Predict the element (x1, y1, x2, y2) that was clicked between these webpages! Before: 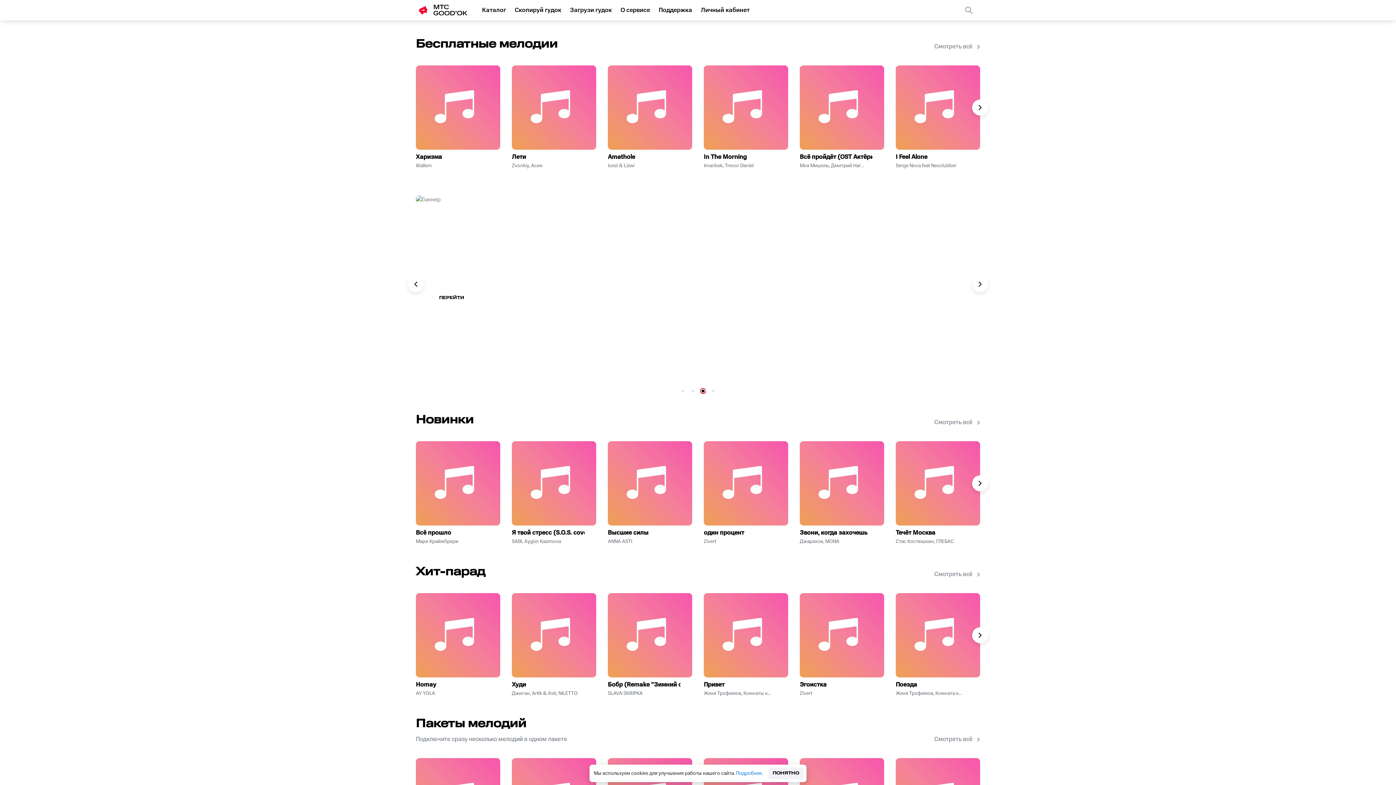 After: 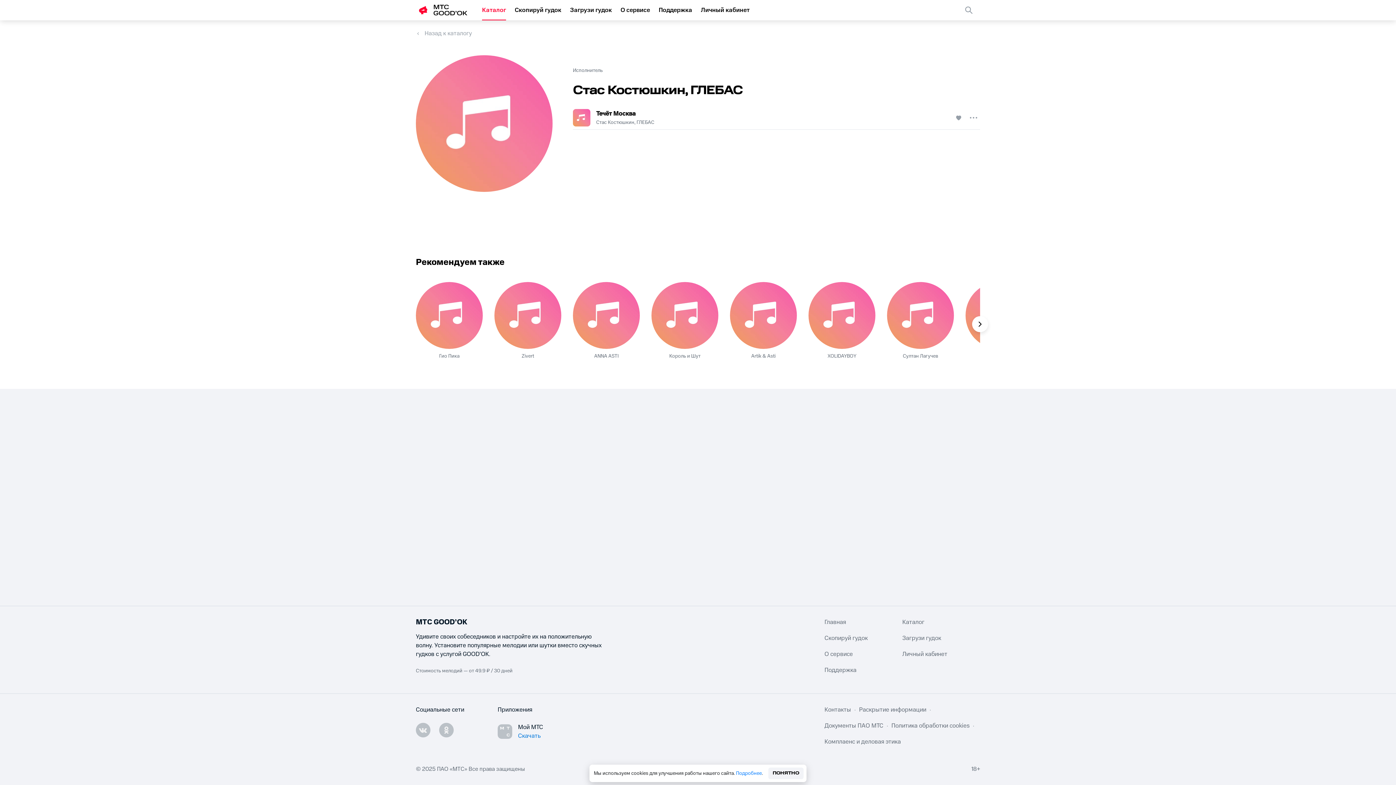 Action: bbox: (896, 538, 962, 545) label: Стас Костюшкин, ГЛЕБАС